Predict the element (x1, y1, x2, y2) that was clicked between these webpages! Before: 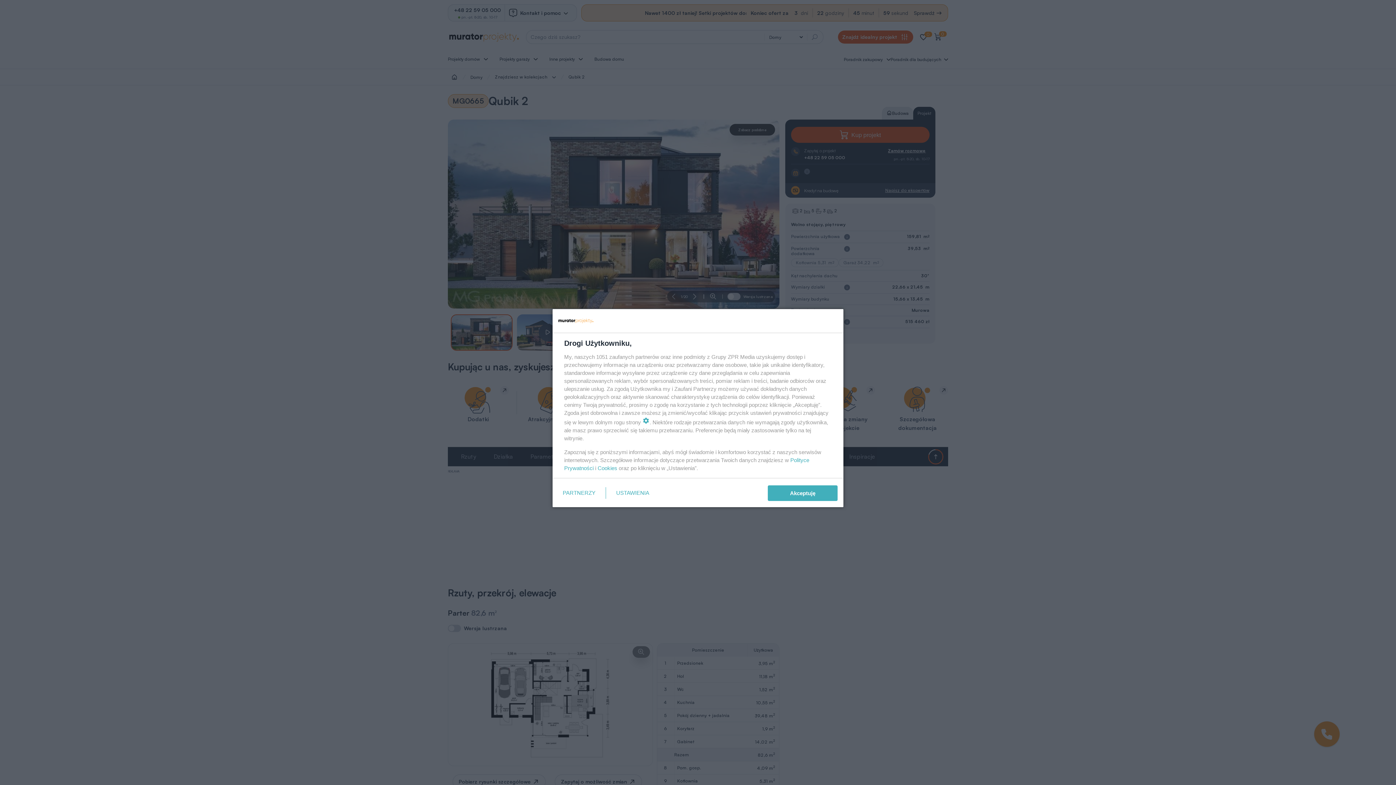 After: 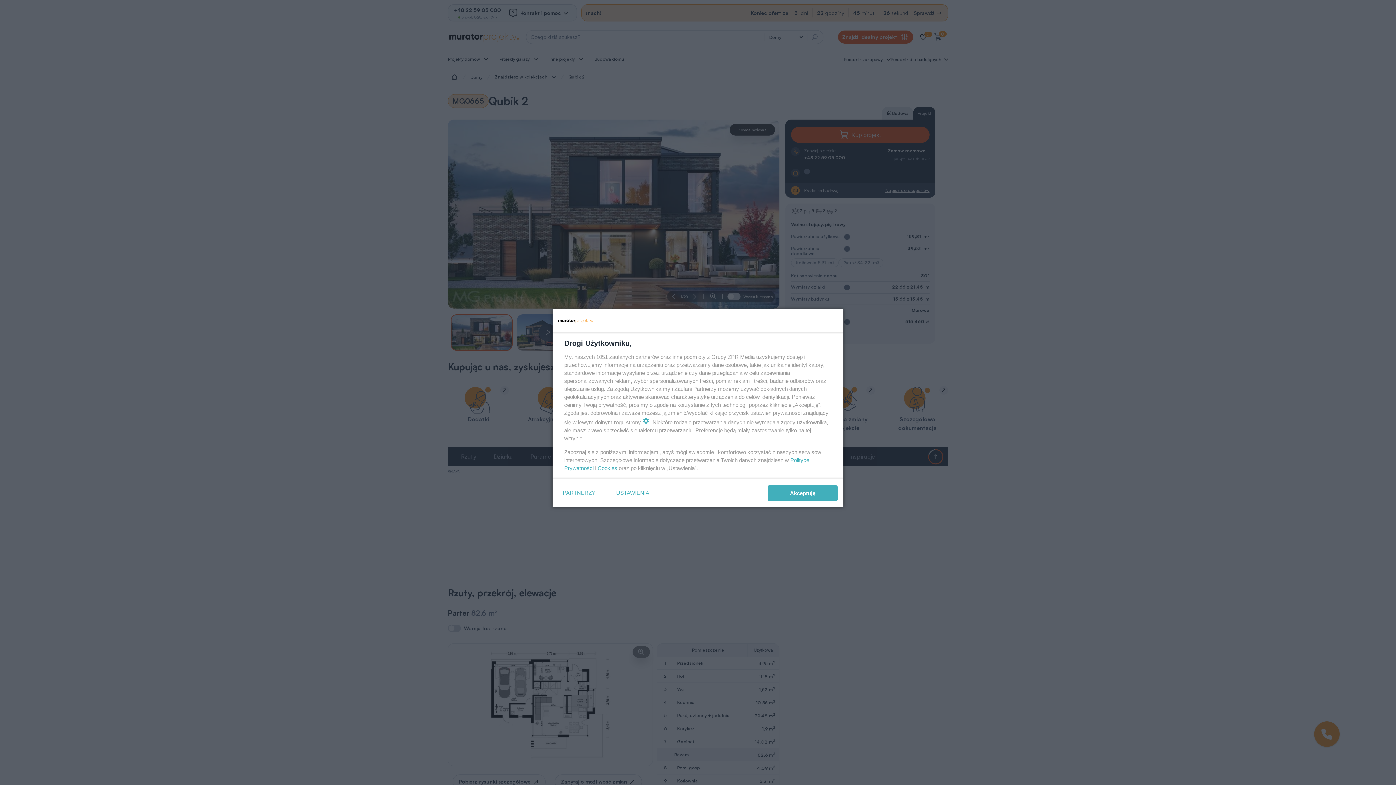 Action: bbox: (597, 465, 617, 471) label: Cookies